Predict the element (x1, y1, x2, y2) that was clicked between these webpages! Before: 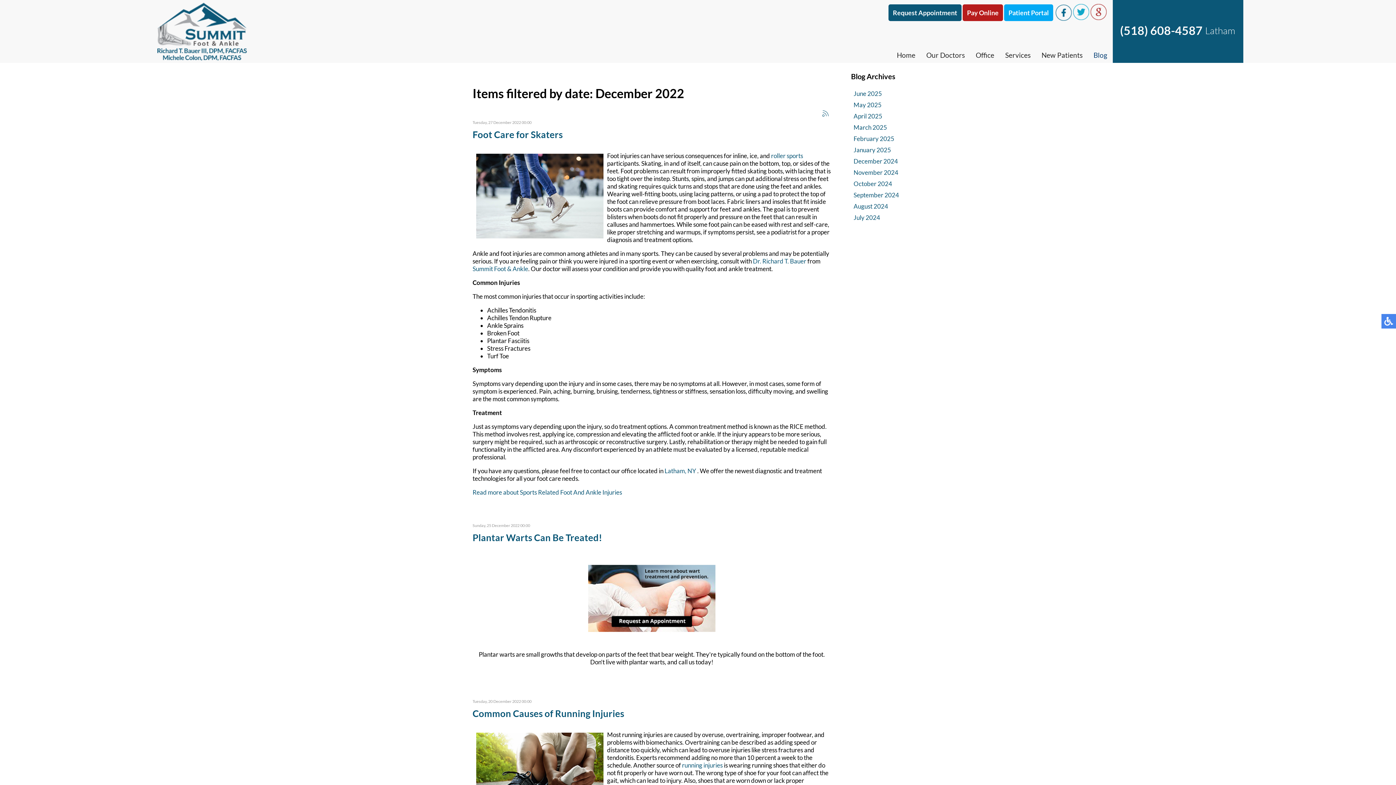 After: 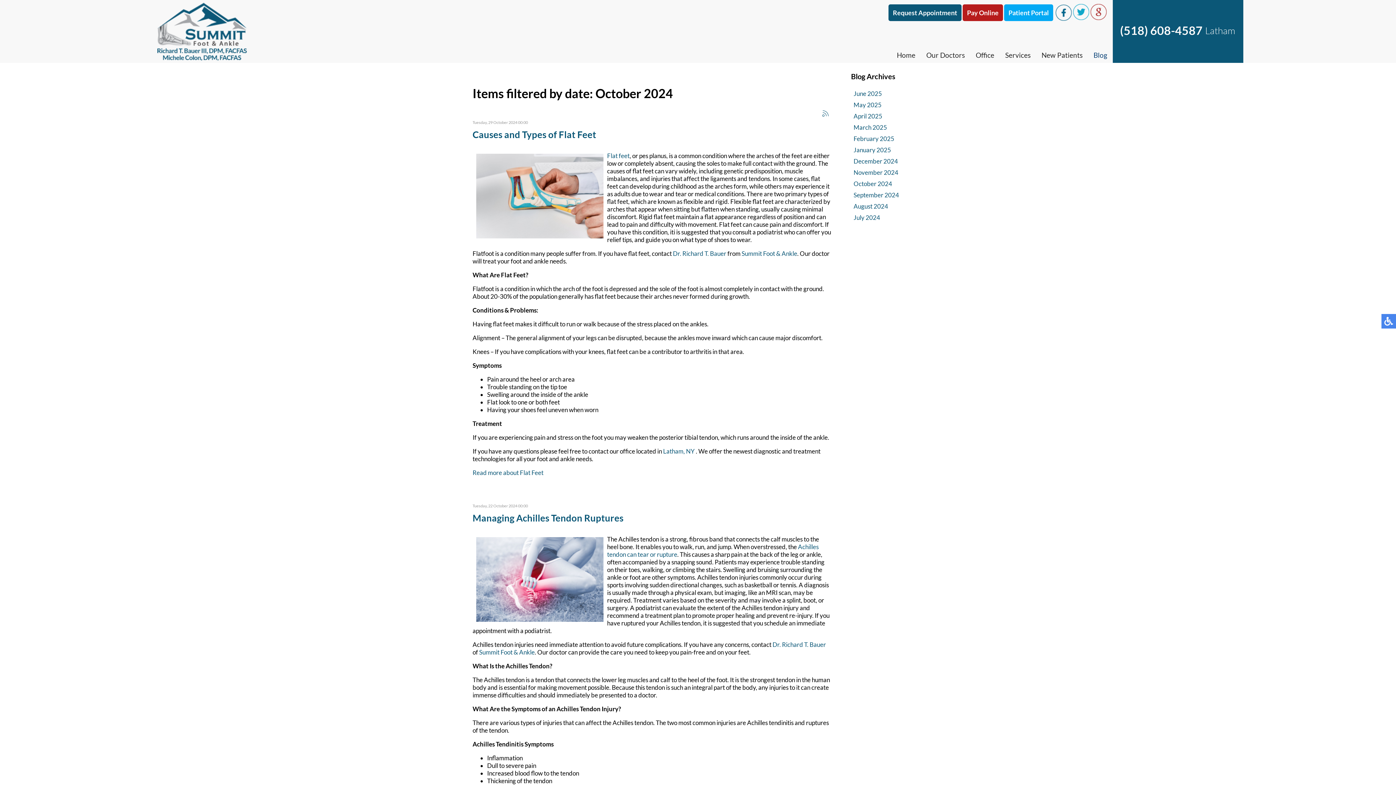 Action: label: October 2024 bbox: (853, 179, 892, 187)